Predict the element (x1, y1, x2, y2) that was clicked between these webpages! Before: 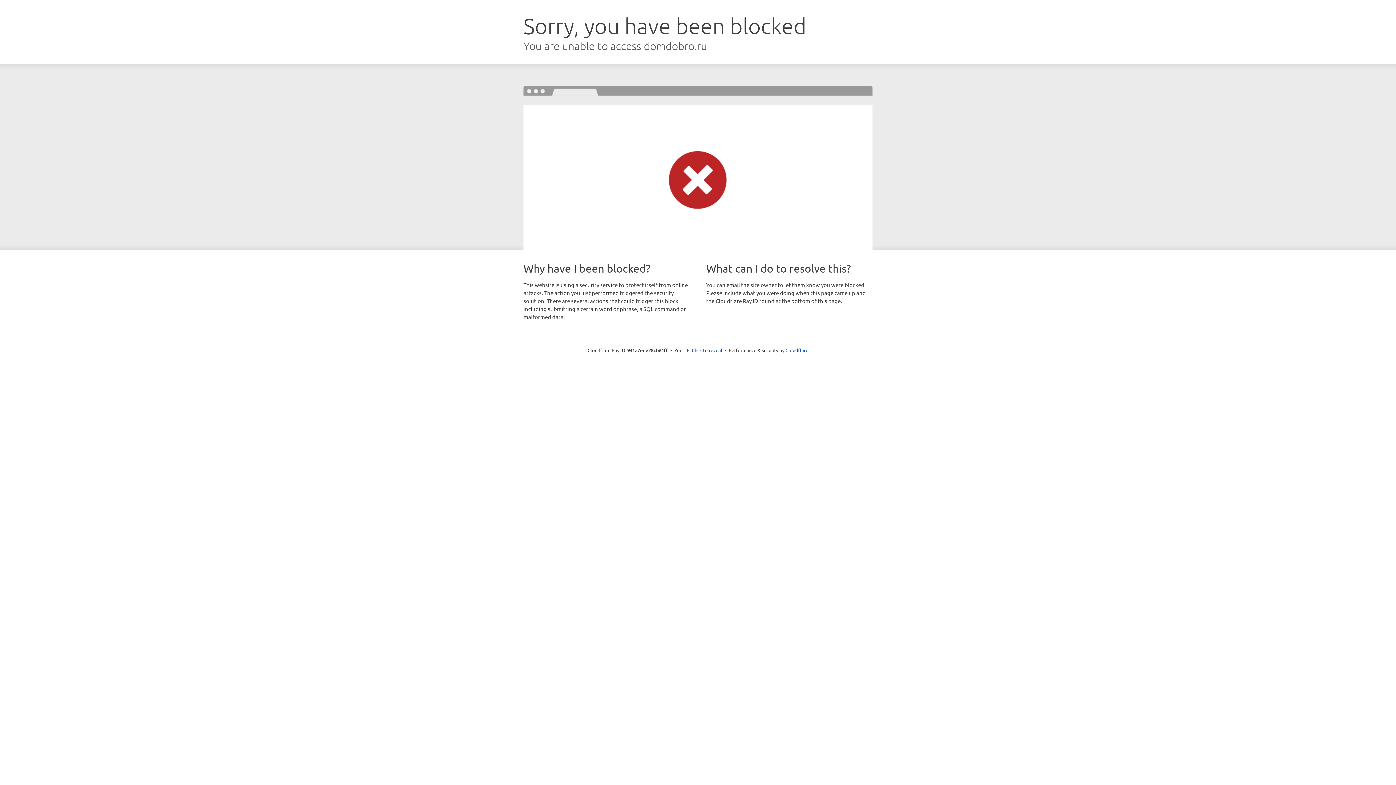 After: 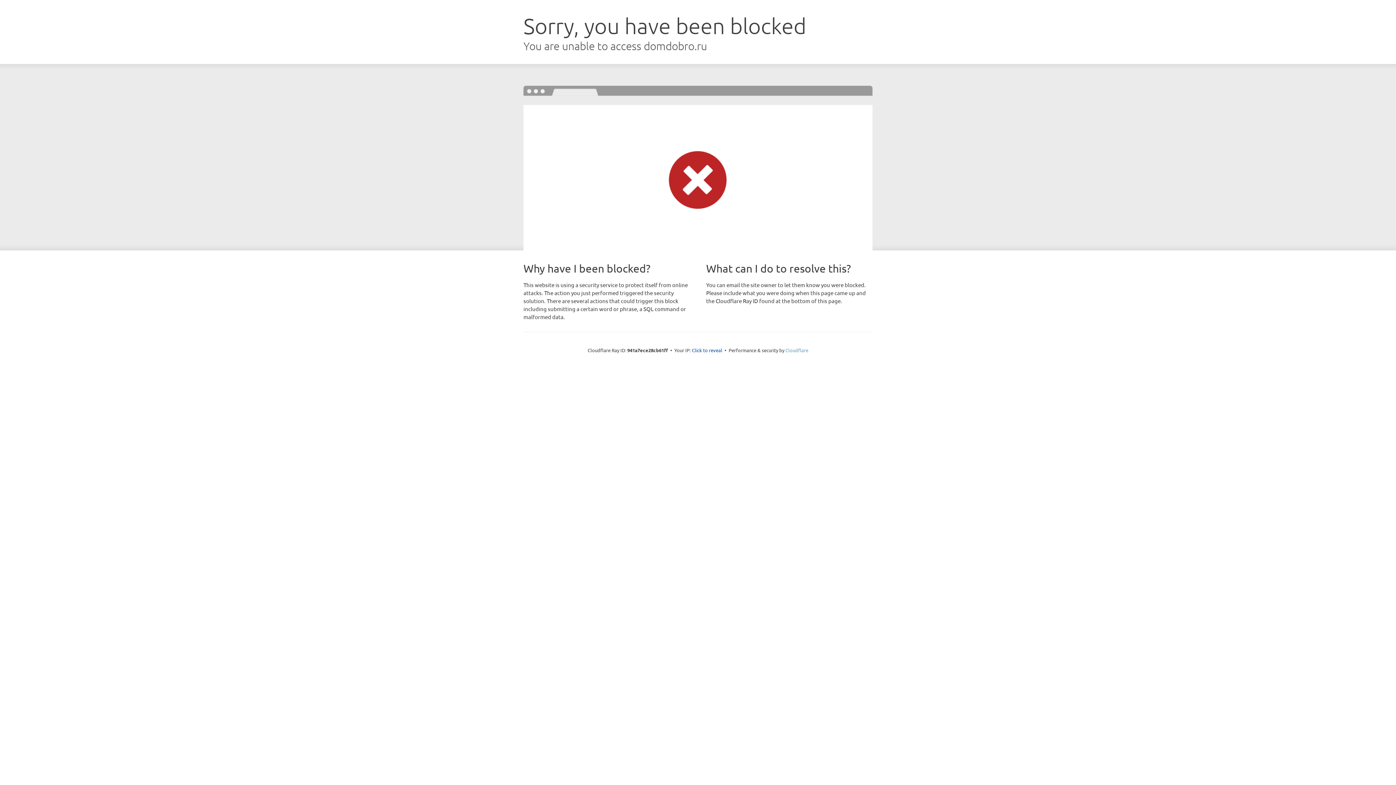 Action: label: Cloudflare bbox: (785, 347, 808, 353)